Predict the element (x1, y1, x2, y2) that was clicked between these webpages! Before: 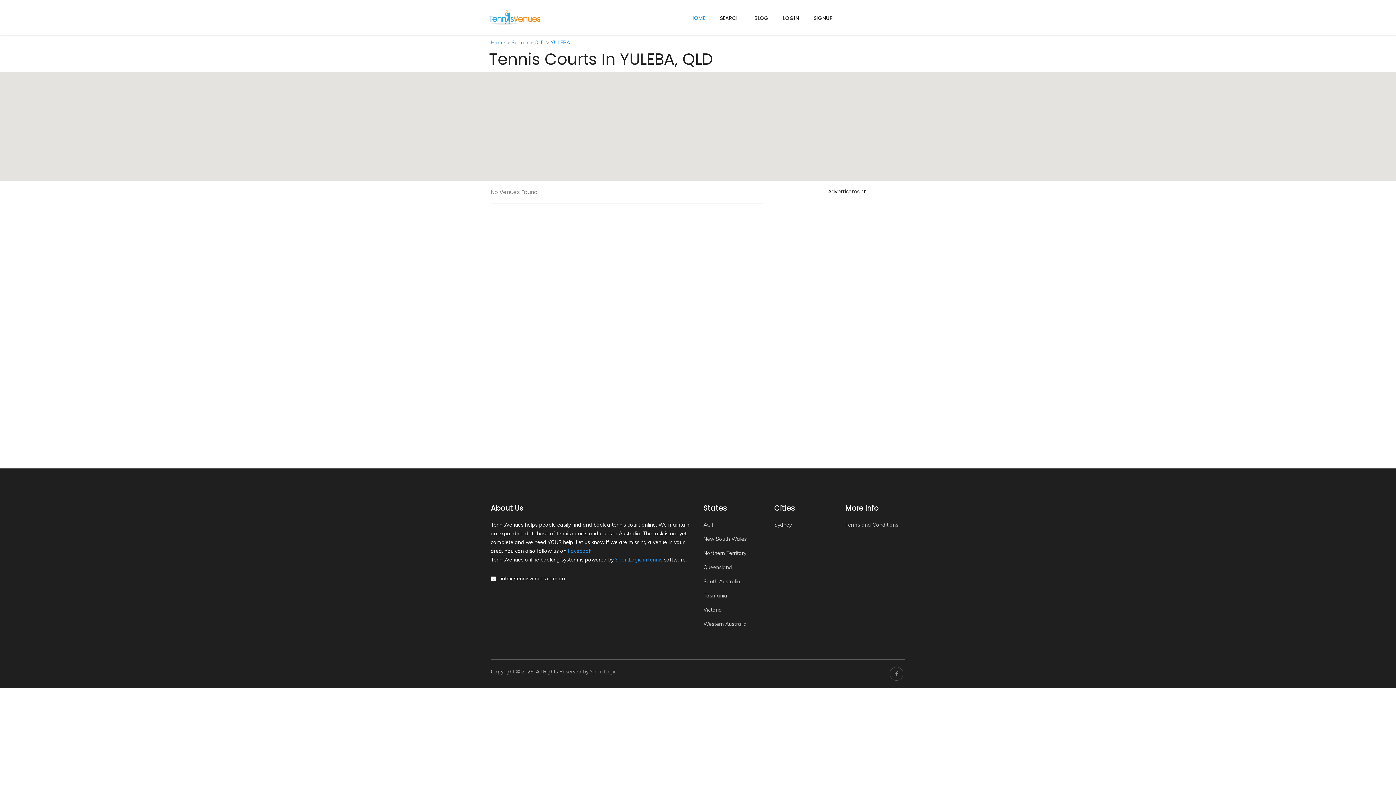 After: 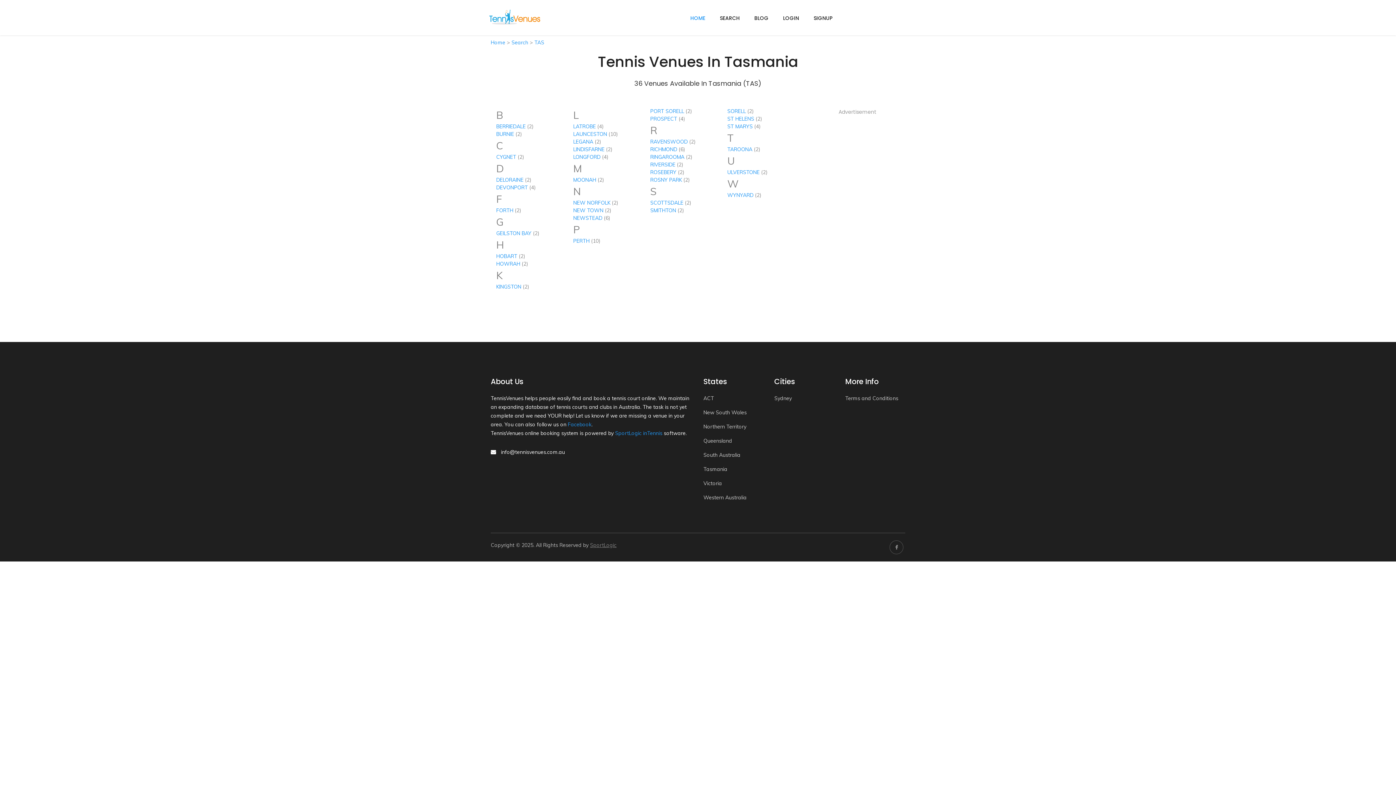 Action: bbox: (703, 592, 727, 599) label: Tasmania